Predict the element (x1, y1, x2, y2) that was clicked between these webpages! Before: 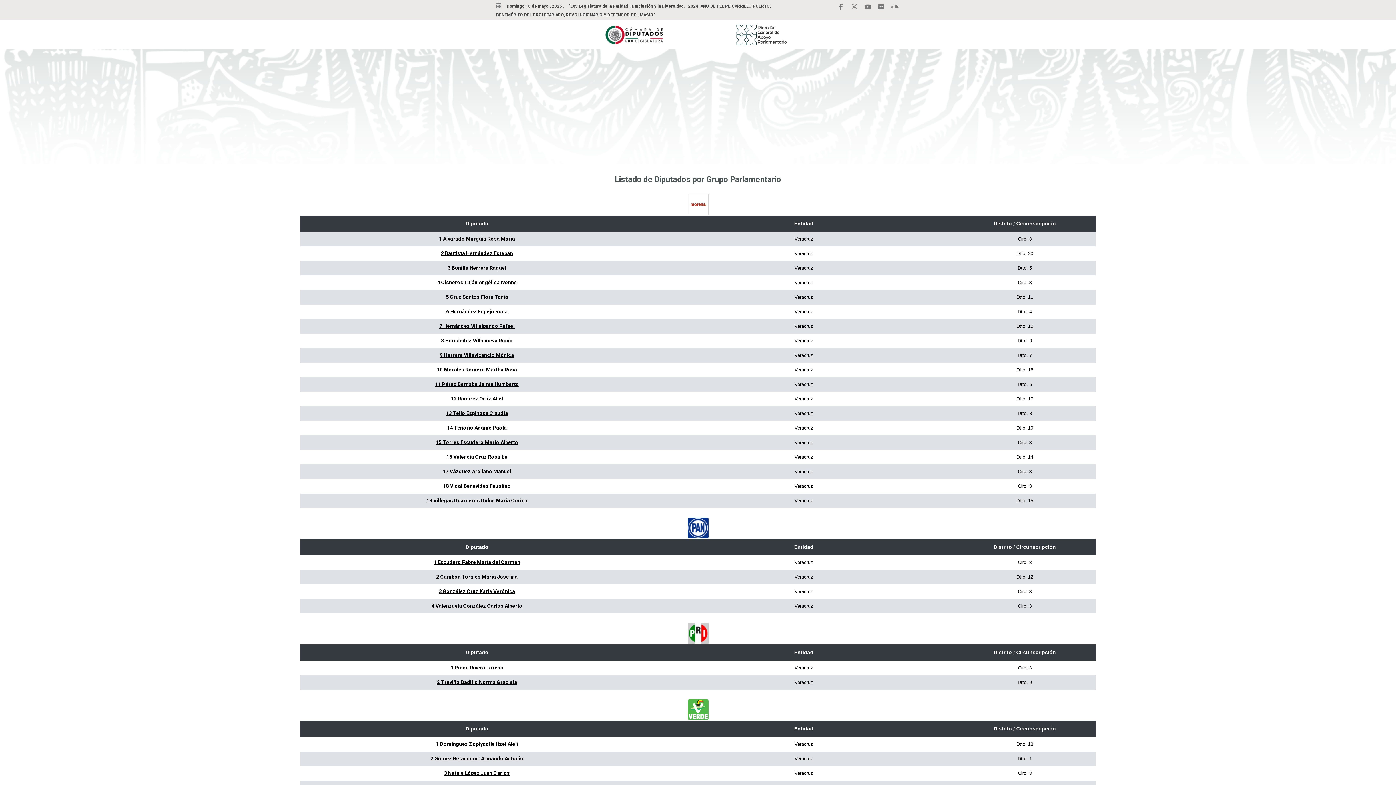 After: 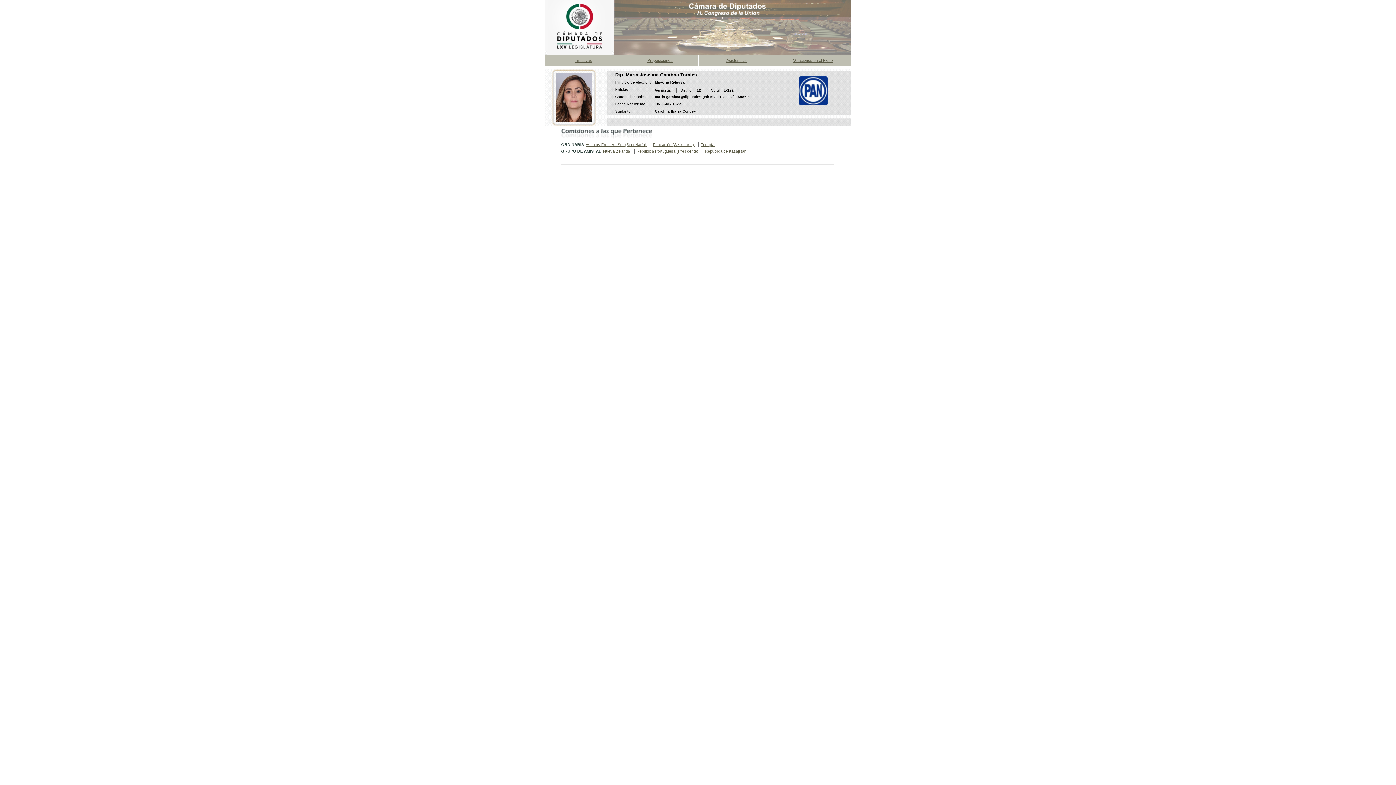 Action: bbox: (436, 574, 517, 580) label: 2 Gamboa Torales María Josefina